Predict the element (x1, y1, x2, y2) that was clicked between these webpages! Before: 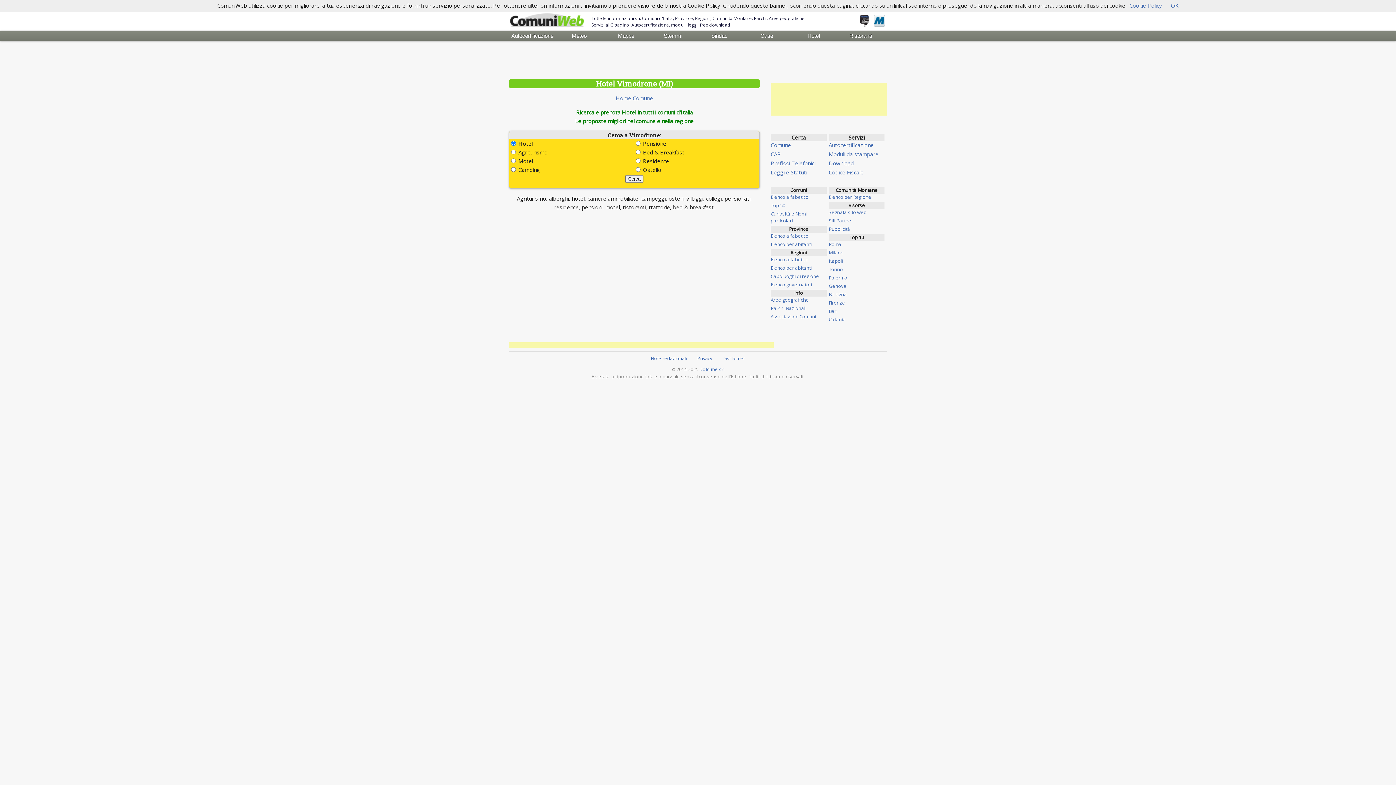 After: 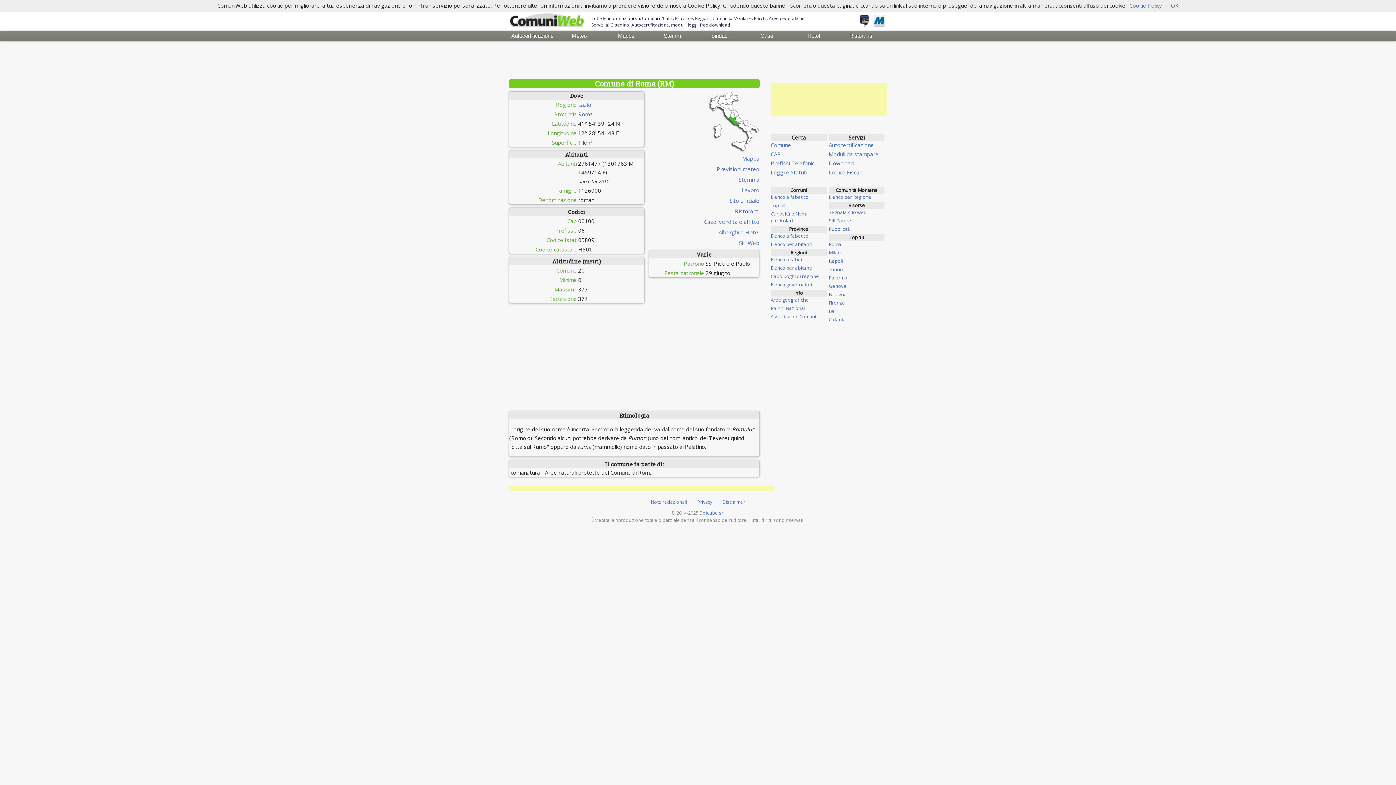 Action: label: Roma bbox: (828, 241, 841, 247)